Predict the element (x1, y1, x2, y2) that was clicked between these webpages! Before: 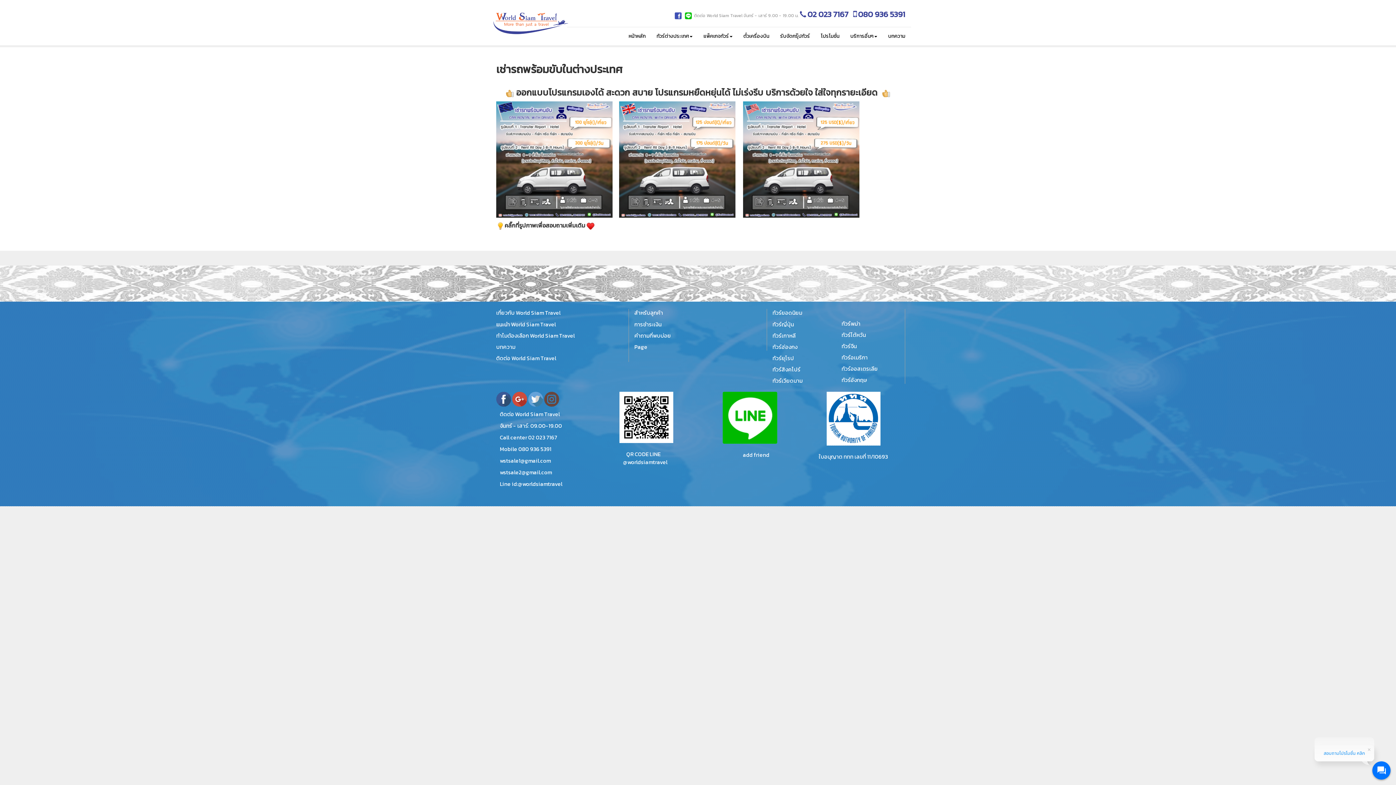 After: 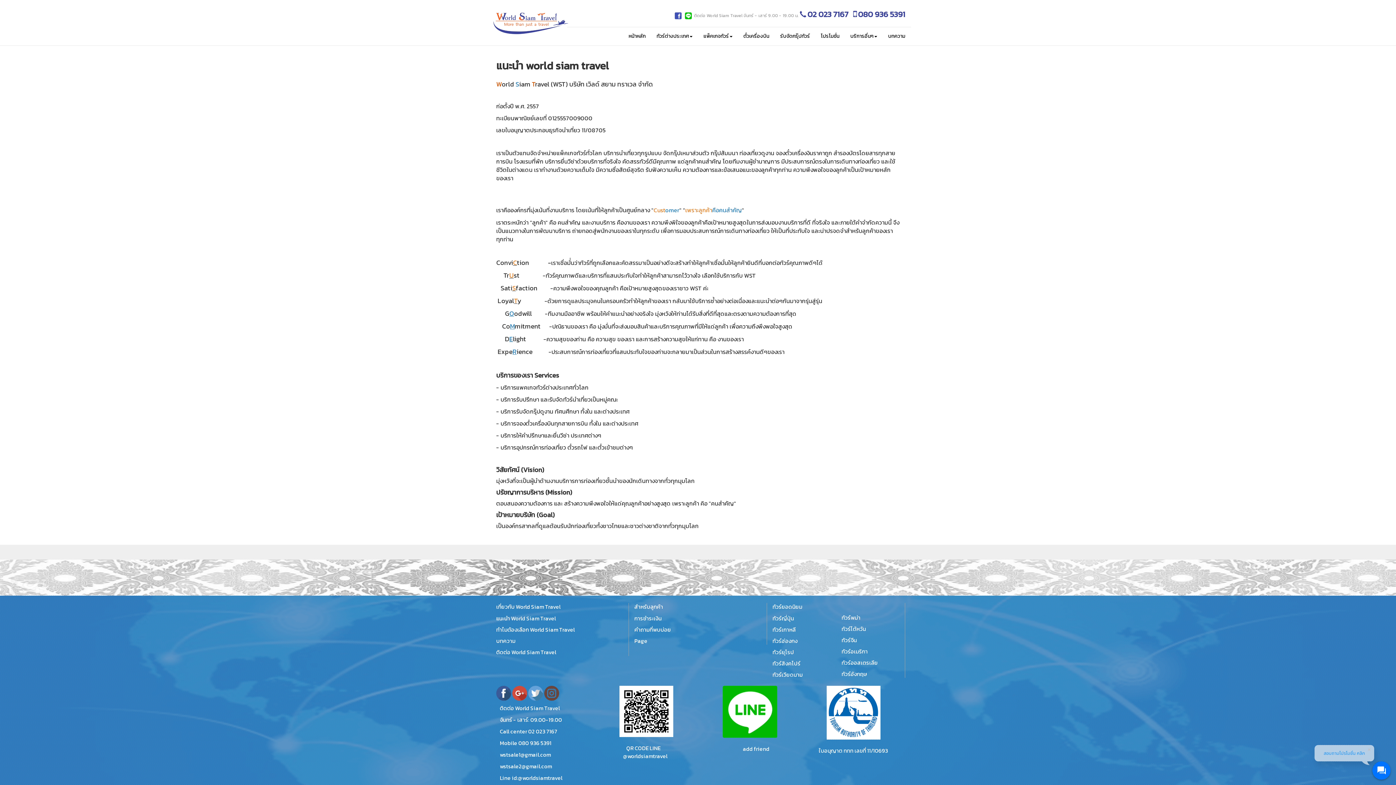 Action: label: แนะนำ World Siam Travel bbox: (496, 317, 623, 328)